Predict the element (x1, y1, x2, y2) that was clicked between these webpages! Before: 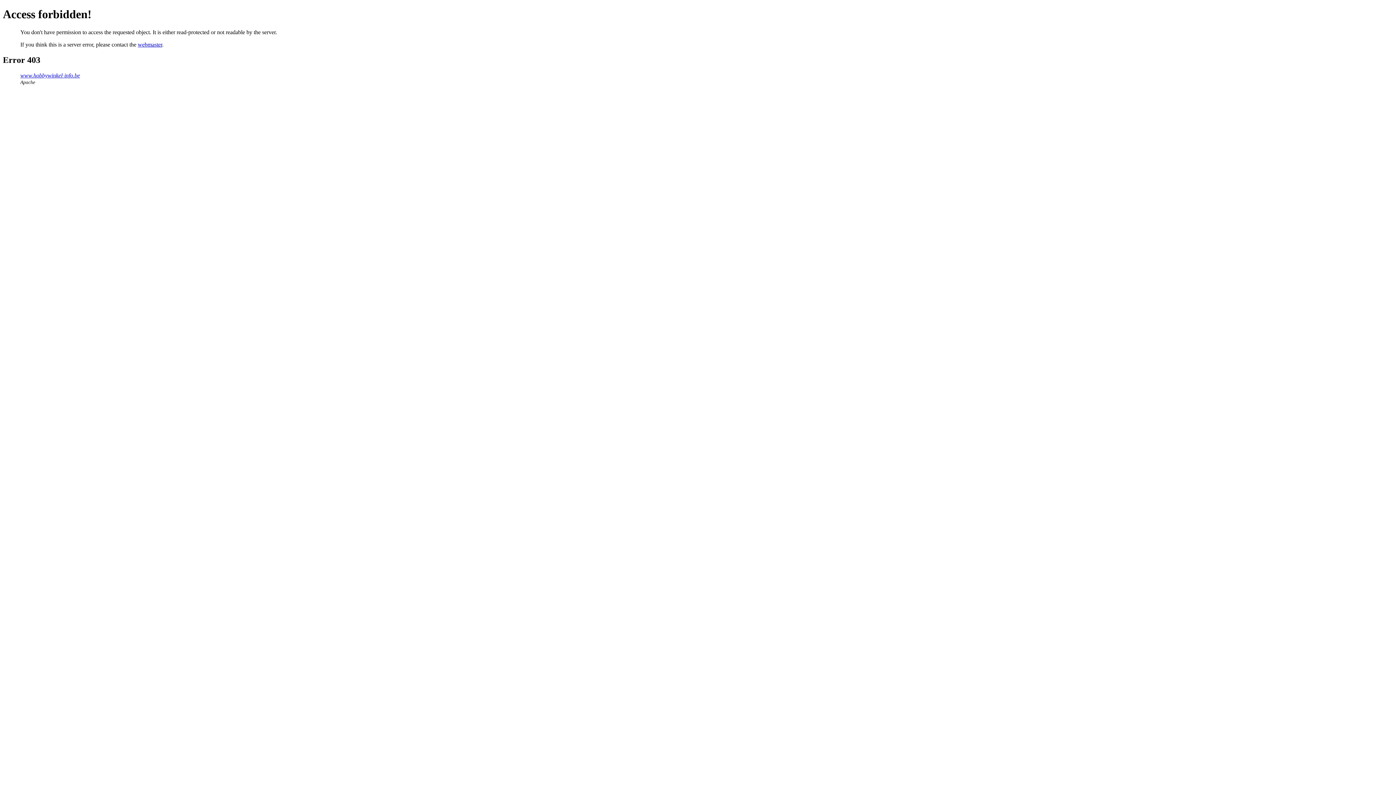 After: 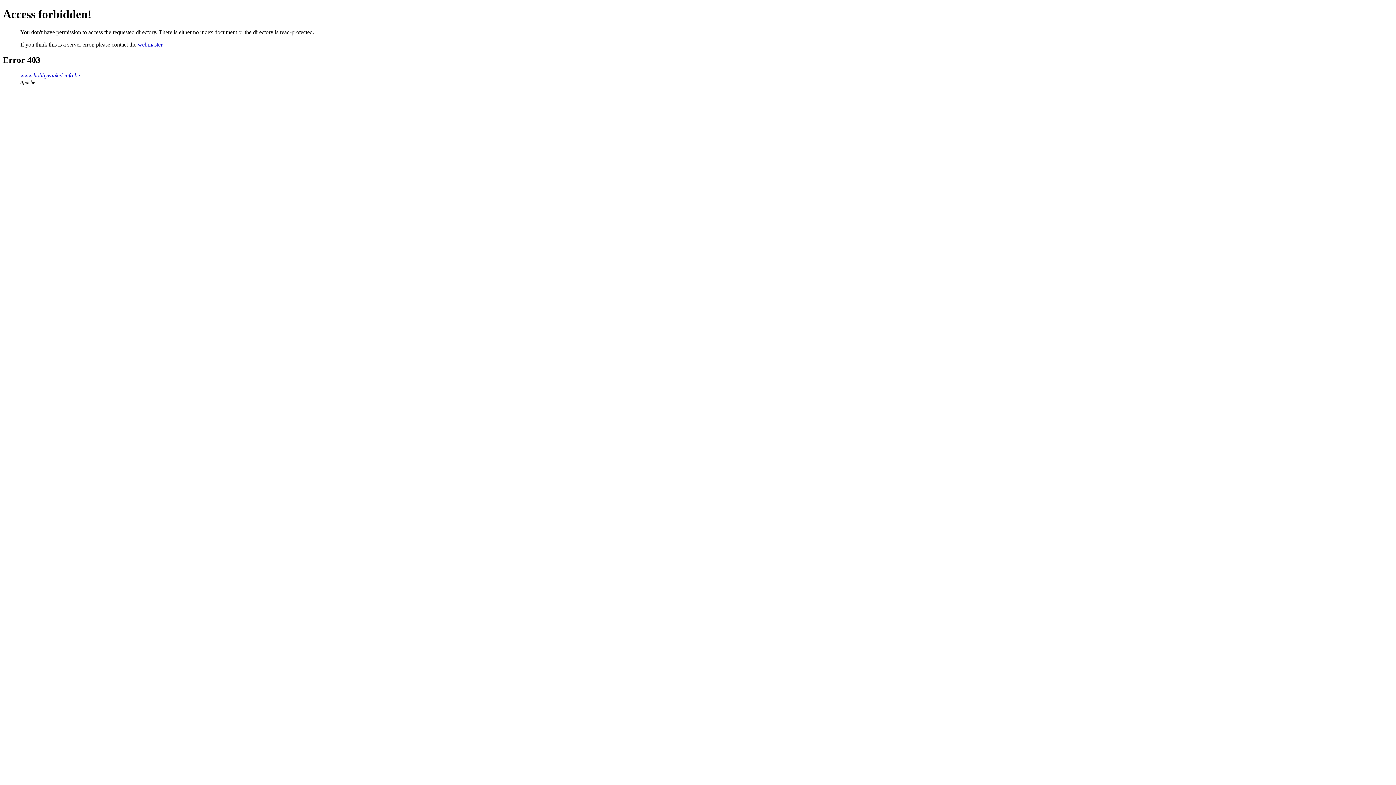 Action: label: www.hobbywinkel-info.be bbox: (20, 72, 80, 78)